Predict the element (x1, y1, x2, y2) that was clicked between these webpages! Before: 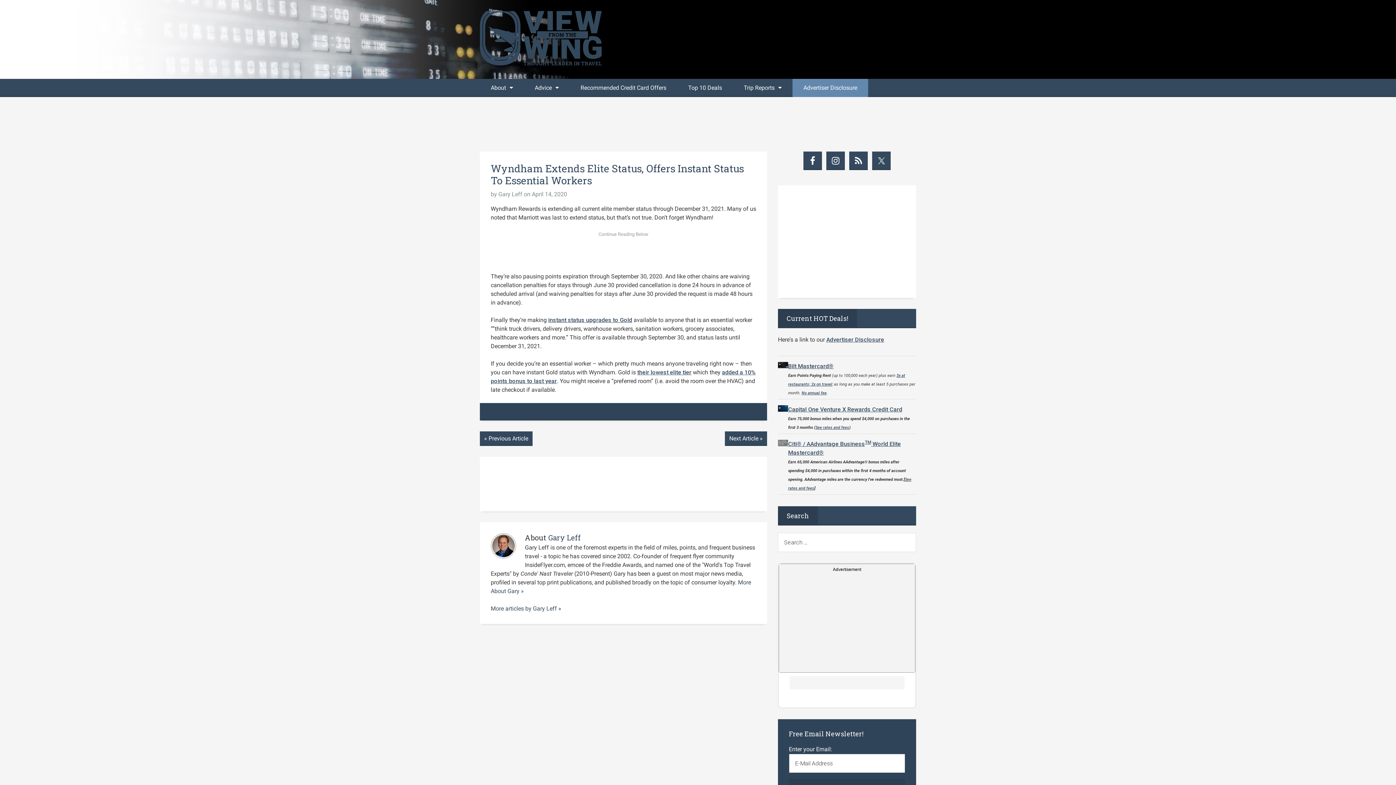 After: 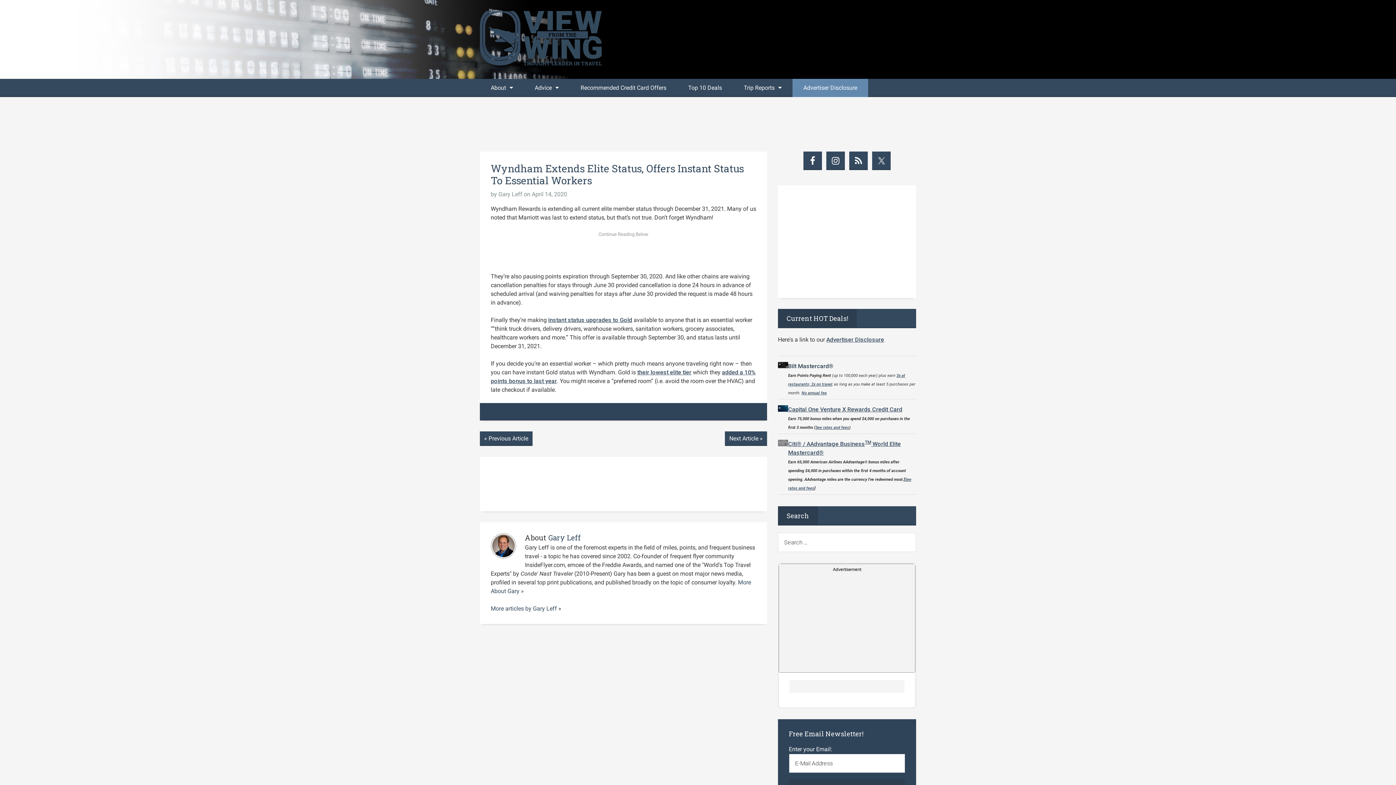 Action: label: Bilt Mastercard® bbox: (788, 362, 833, 369)